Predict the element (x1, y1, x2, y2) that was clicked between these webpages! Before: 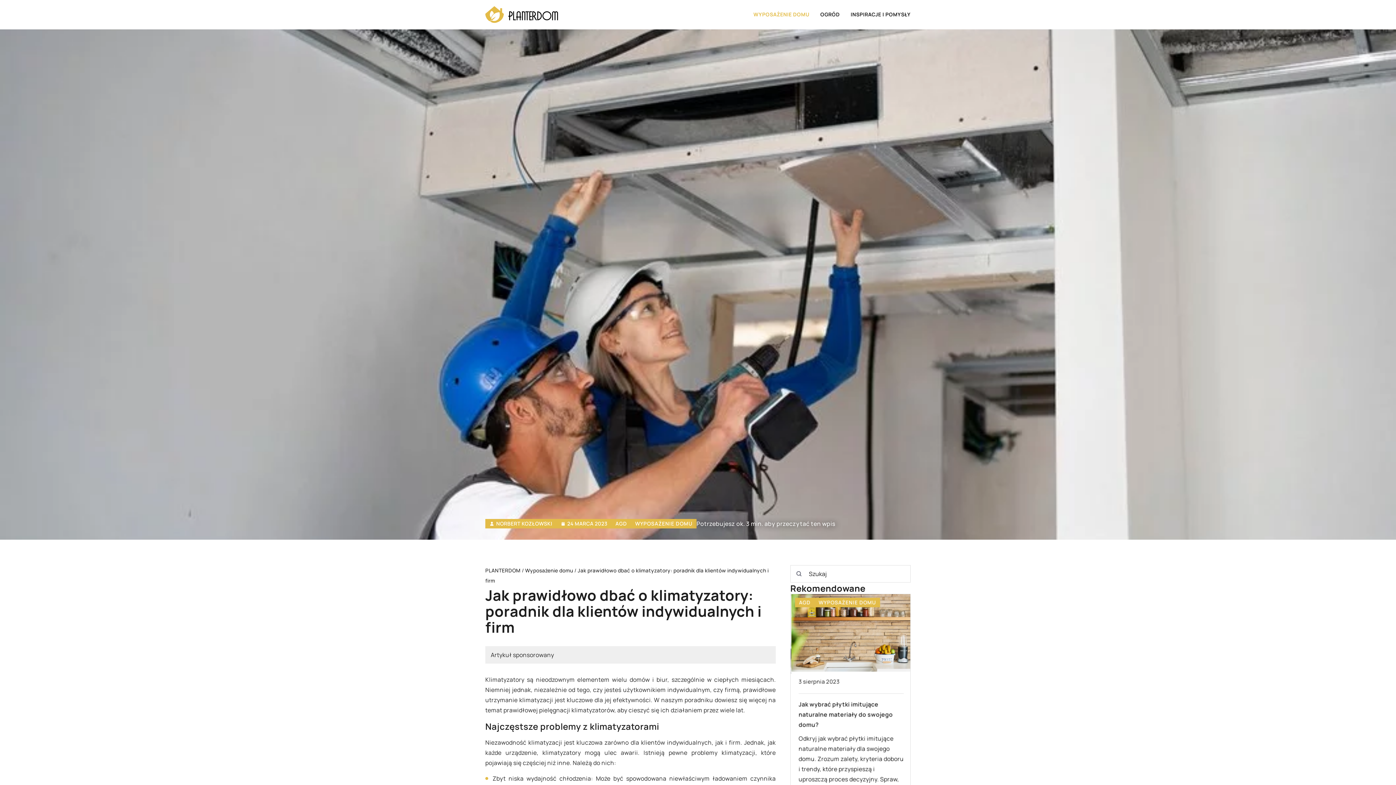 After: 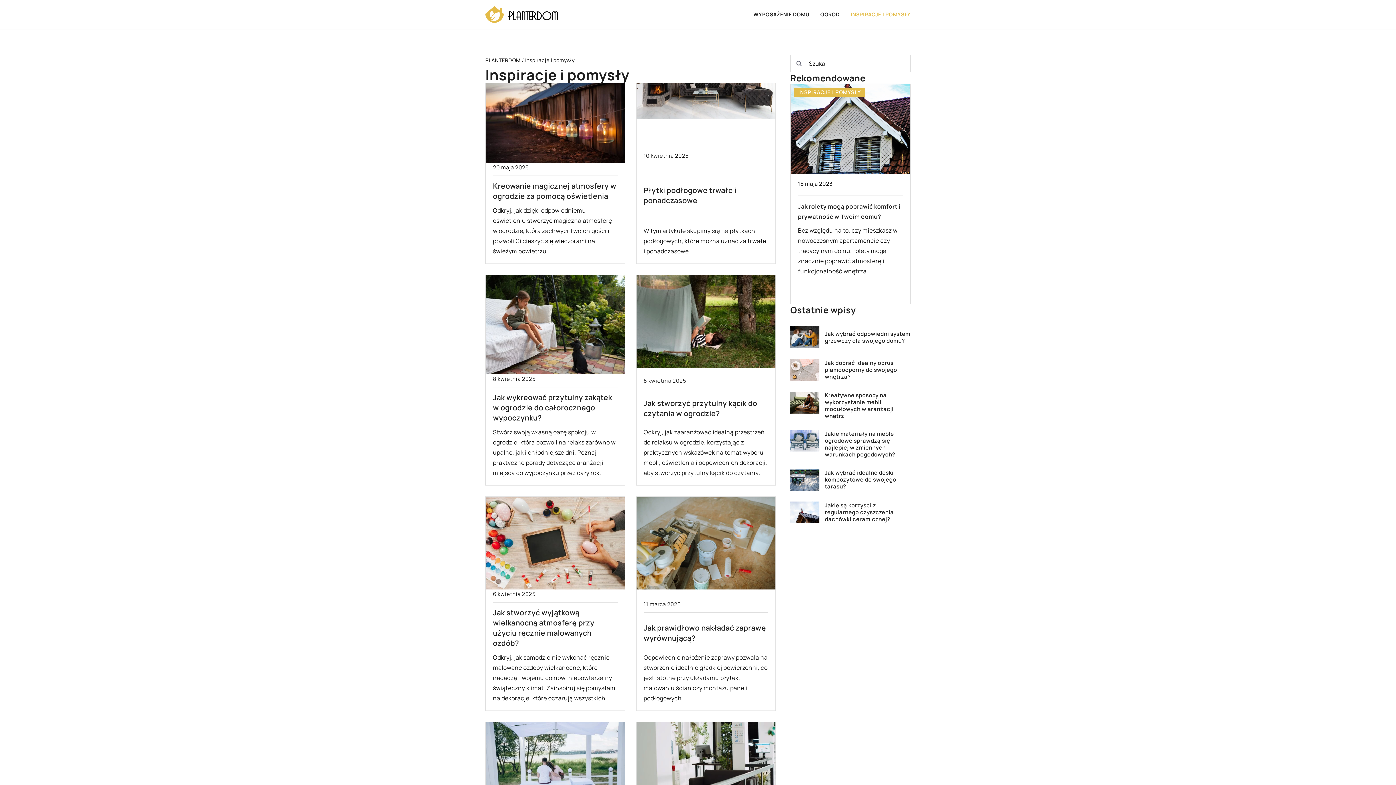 Action: label: INSPIRACJE I POMYSŁY bbox: (850, 9, 910, 20)